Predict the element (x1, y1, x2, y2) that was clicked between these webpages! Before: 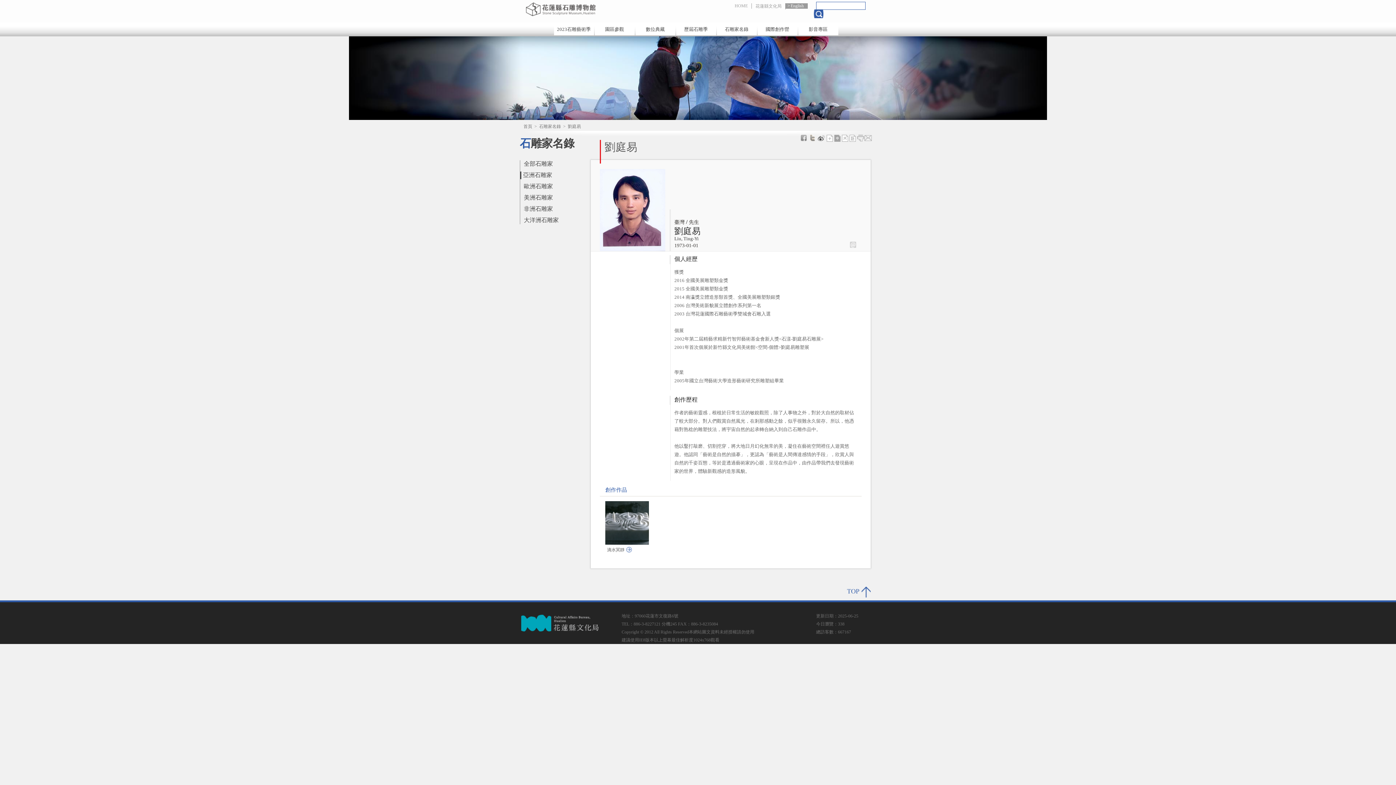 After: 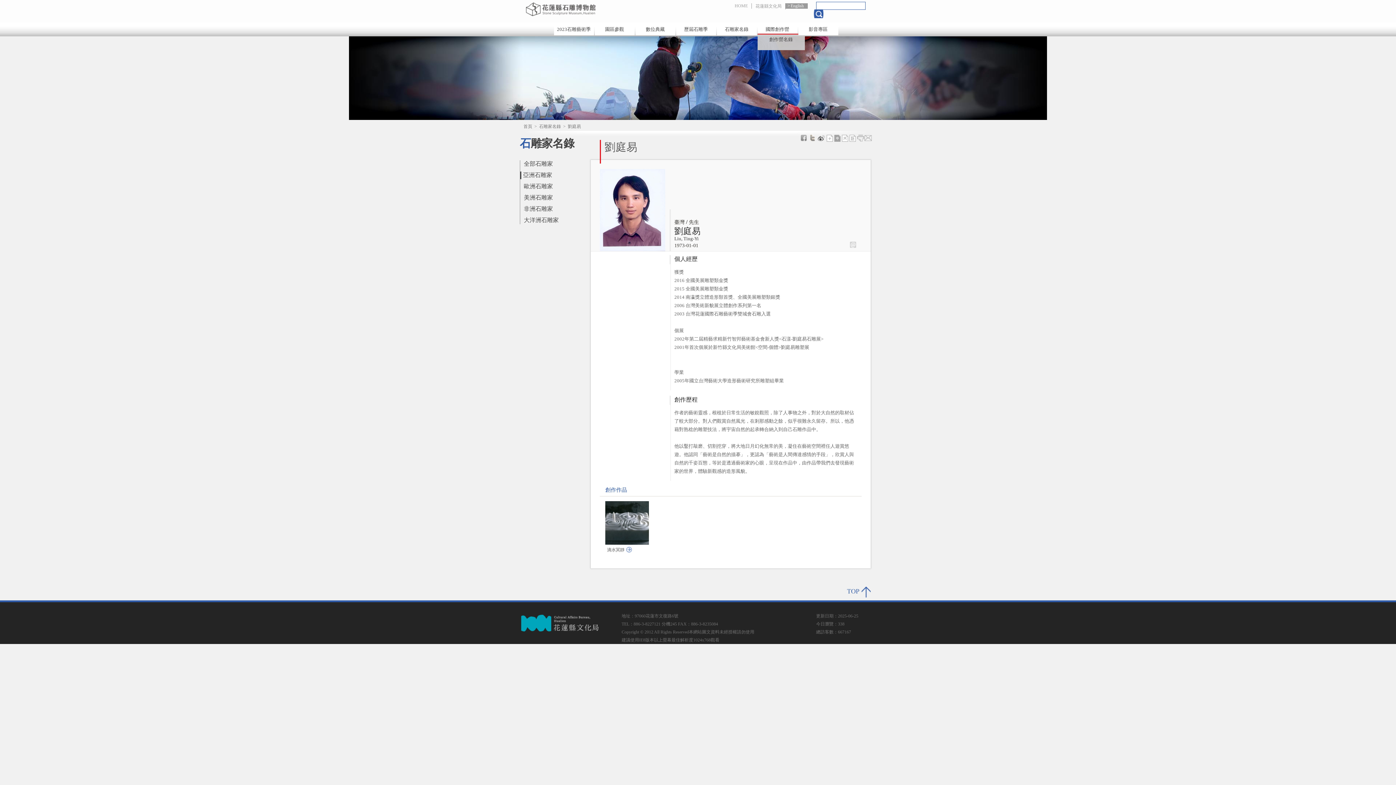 Action: bbox: (757, 26, 797, 32) label: 國際創作營